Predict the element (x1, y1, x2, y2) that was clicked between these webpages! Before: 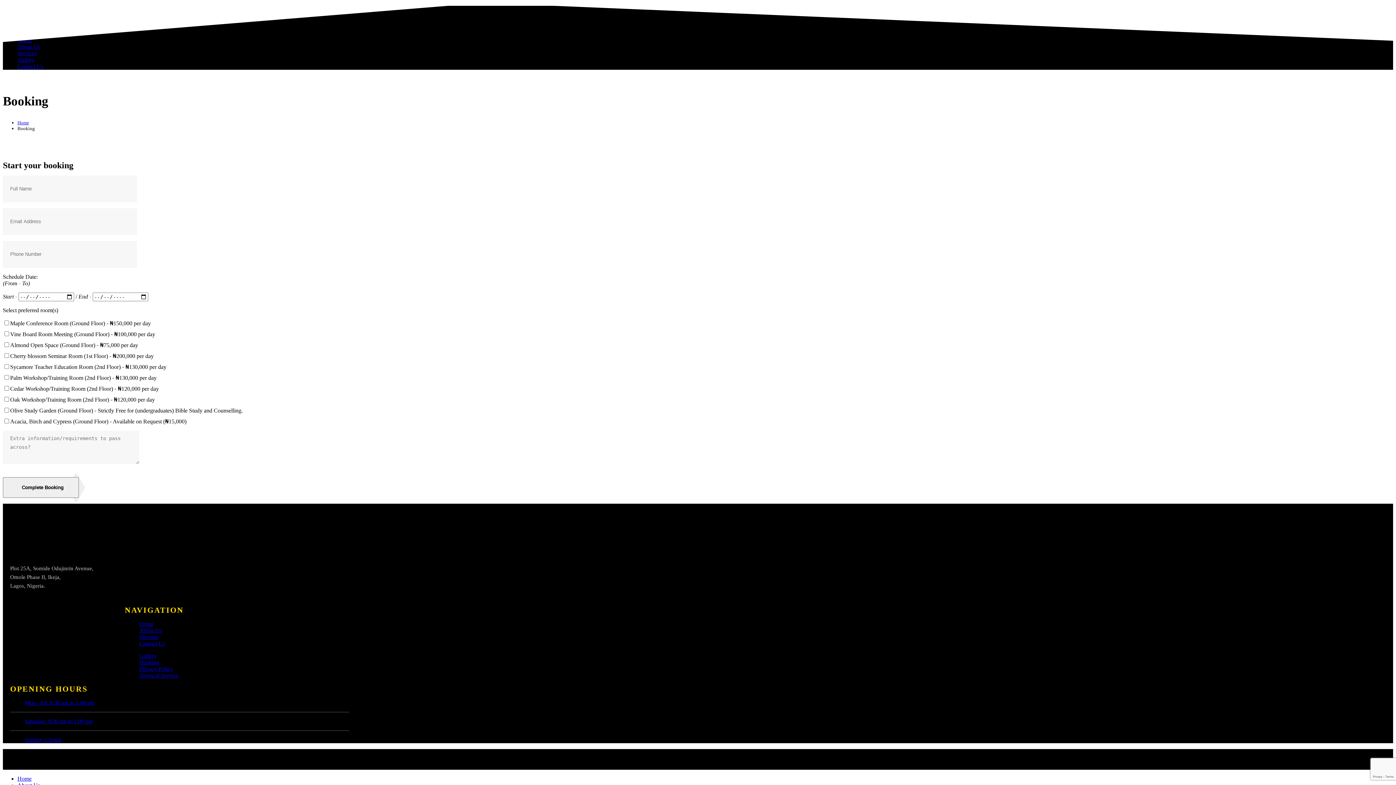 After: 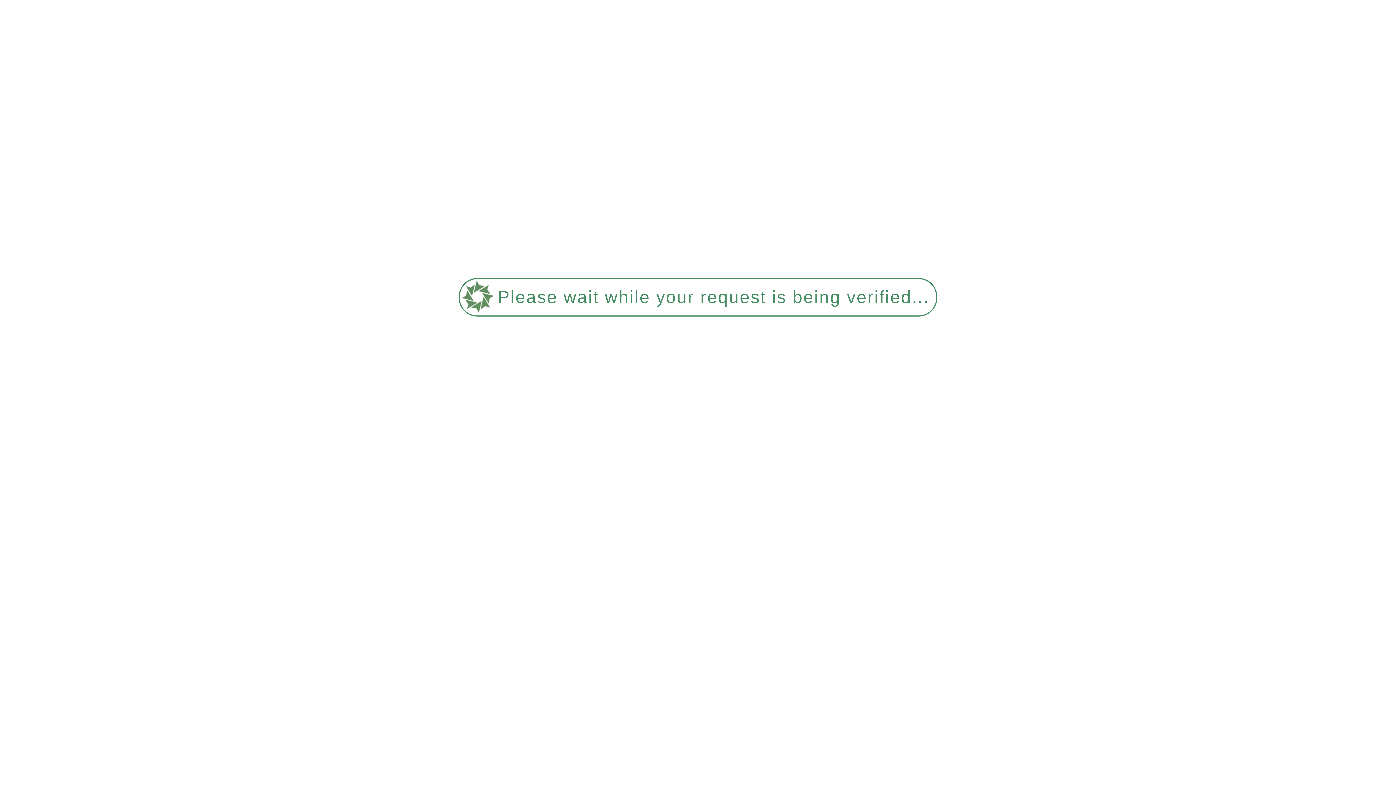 Action: bbox: (139, 653, 156, 659) label: Gallery